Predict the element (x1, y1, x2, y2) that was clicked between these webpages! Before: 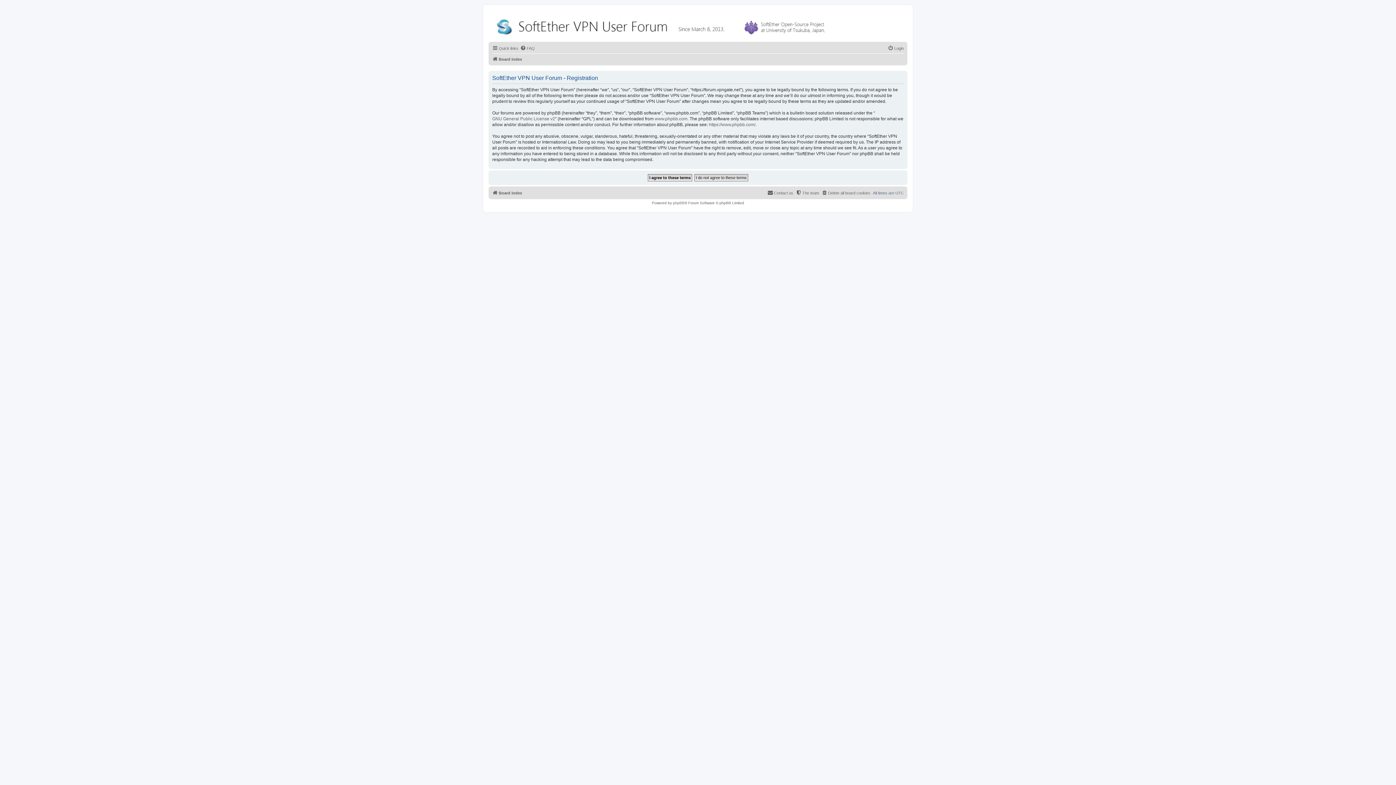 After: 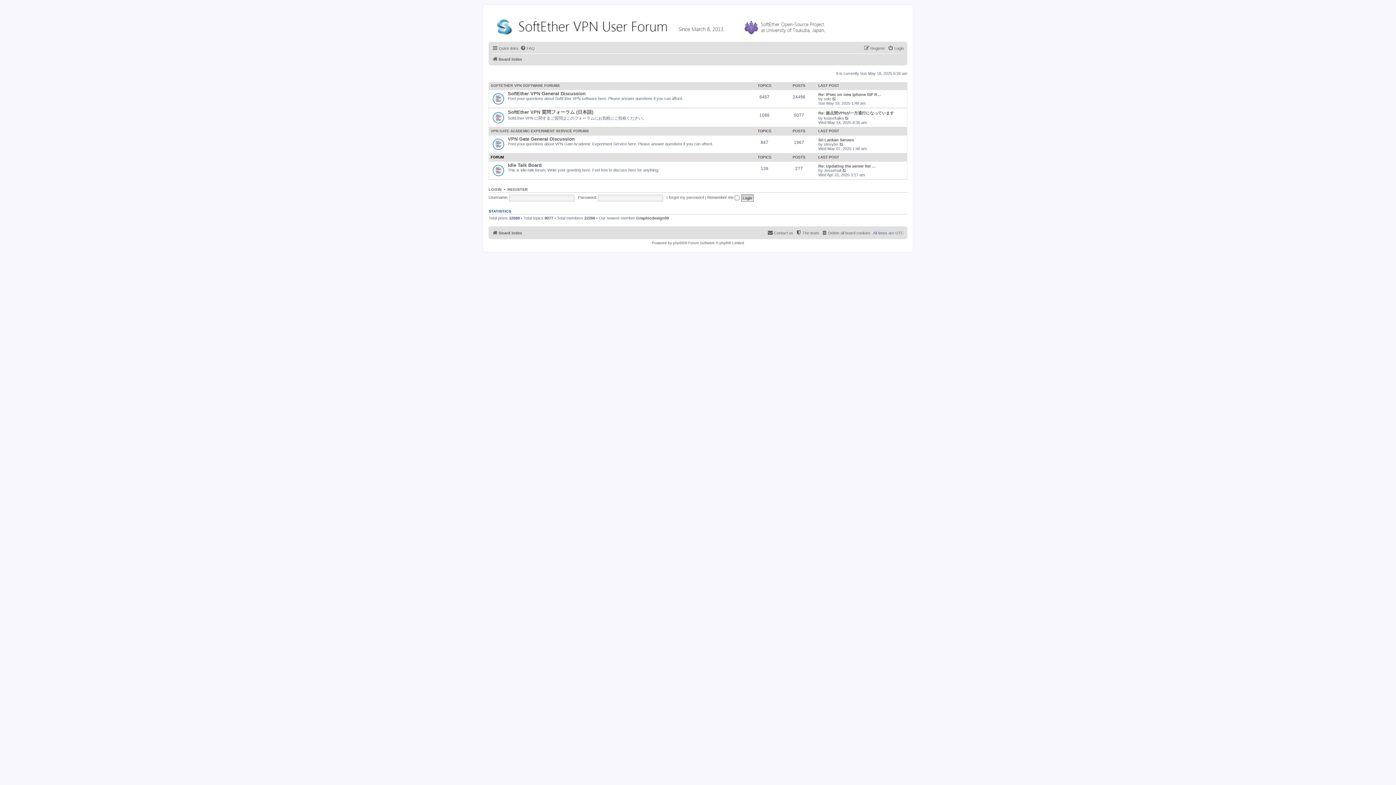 Action: bbox: (490, 12, 834, 38)